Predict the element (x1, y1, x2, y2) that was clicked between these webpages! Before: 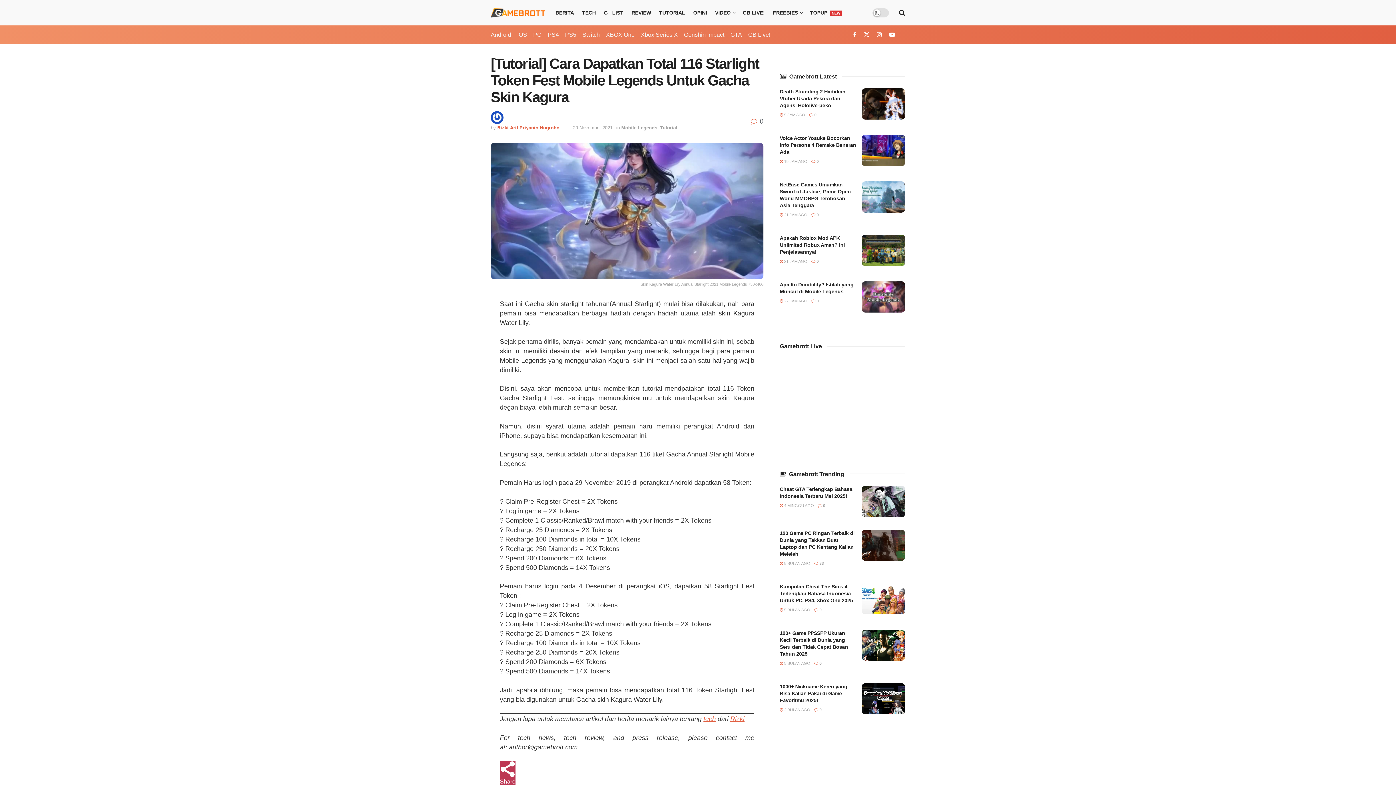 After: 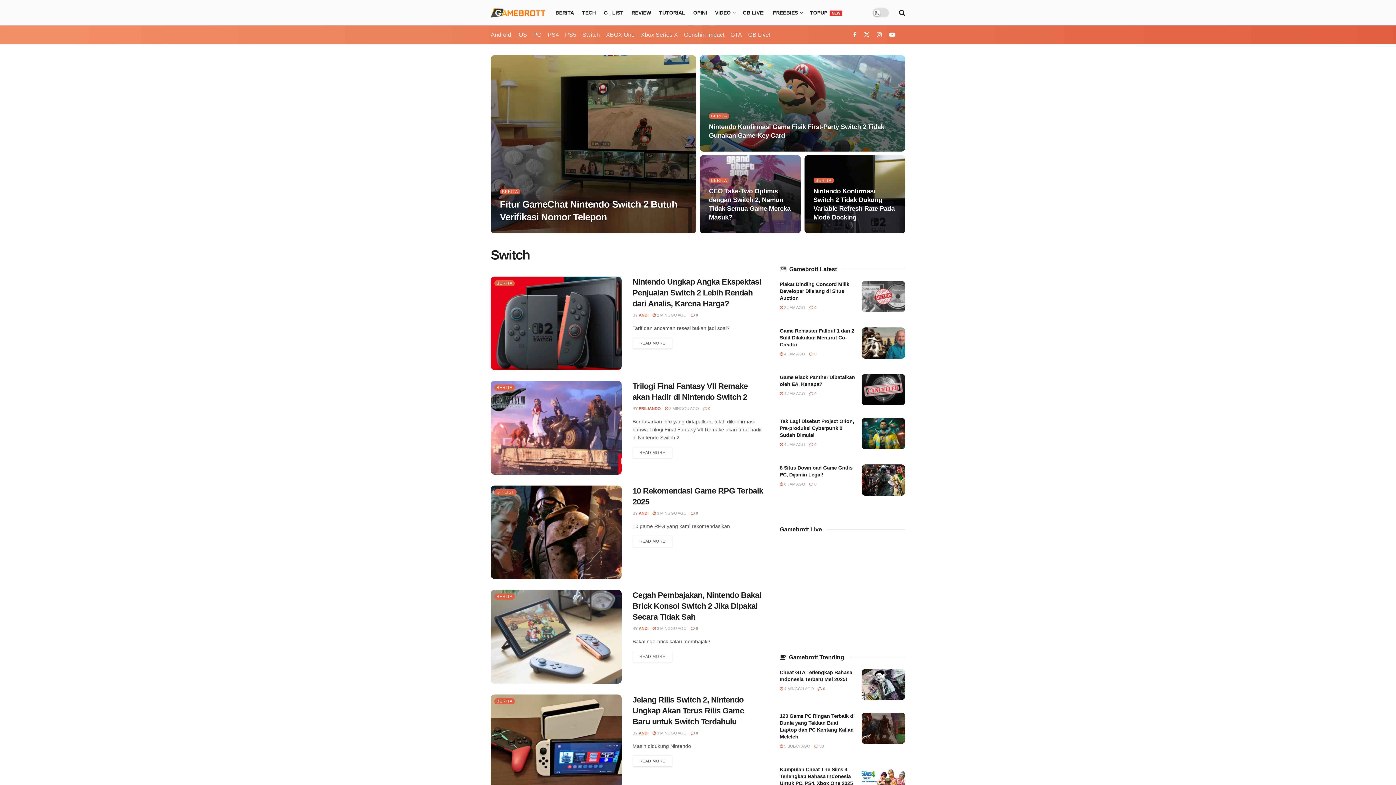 Action: bbox: (582, 25, 599, 43) label: Switch